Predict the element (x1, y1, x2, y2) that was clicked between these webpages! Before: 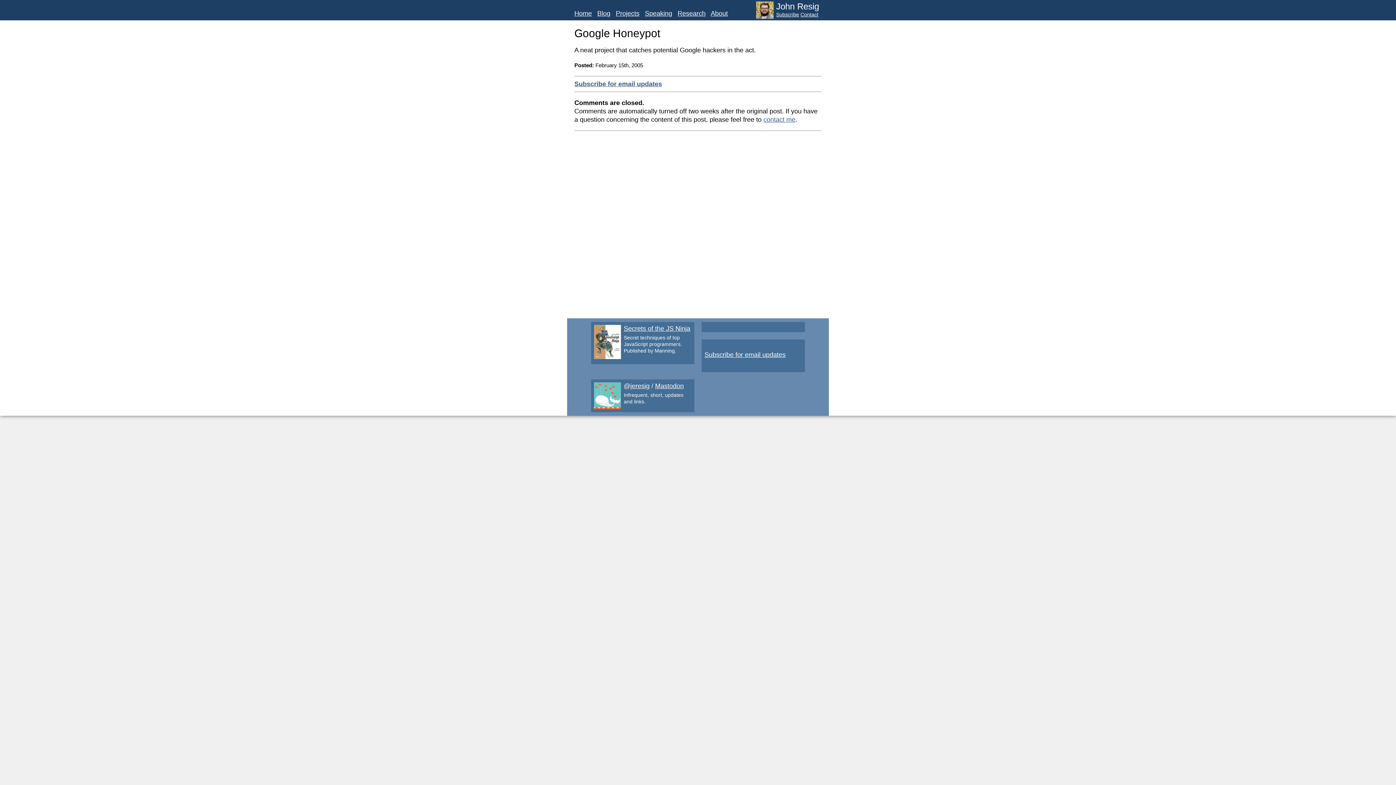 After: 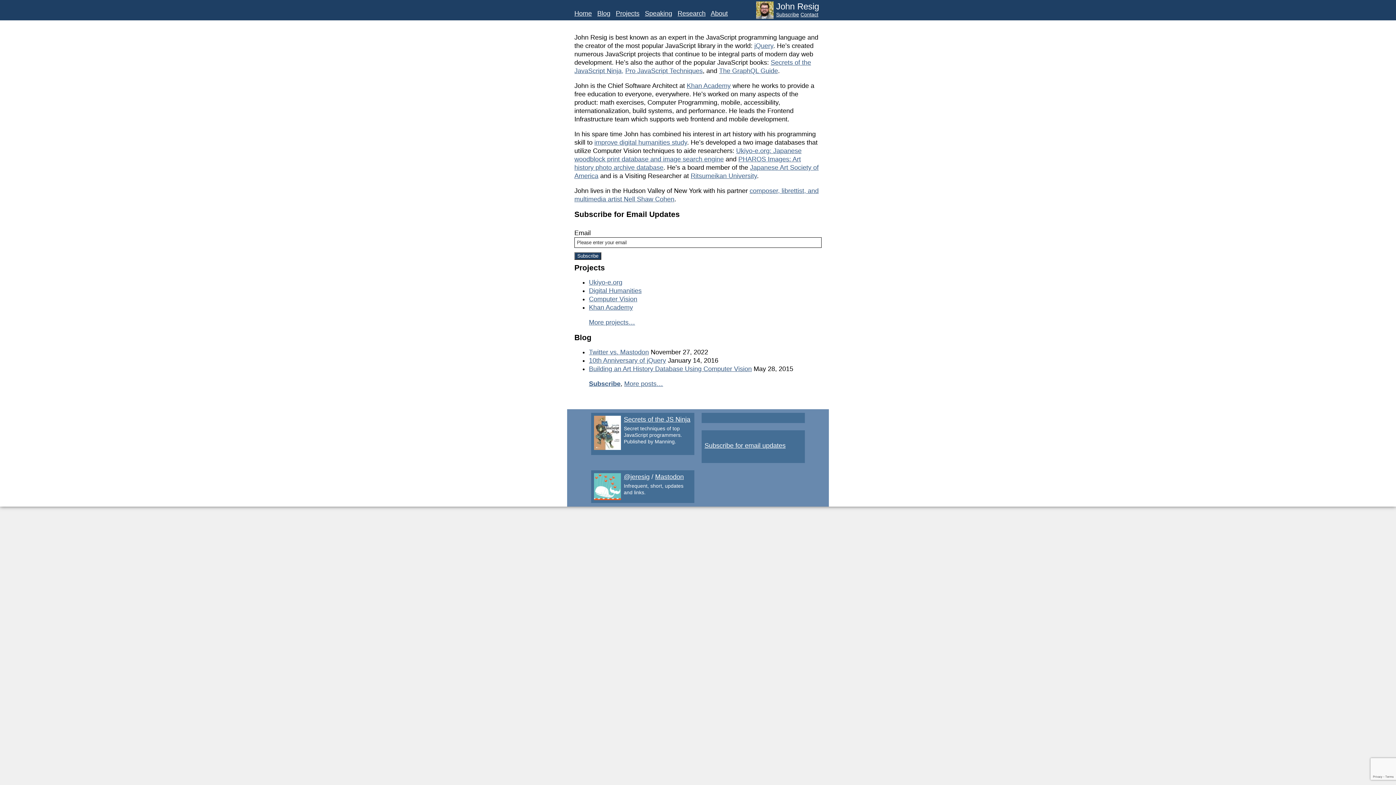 Action: bbox: (574, 9, 592, 17) label: Home